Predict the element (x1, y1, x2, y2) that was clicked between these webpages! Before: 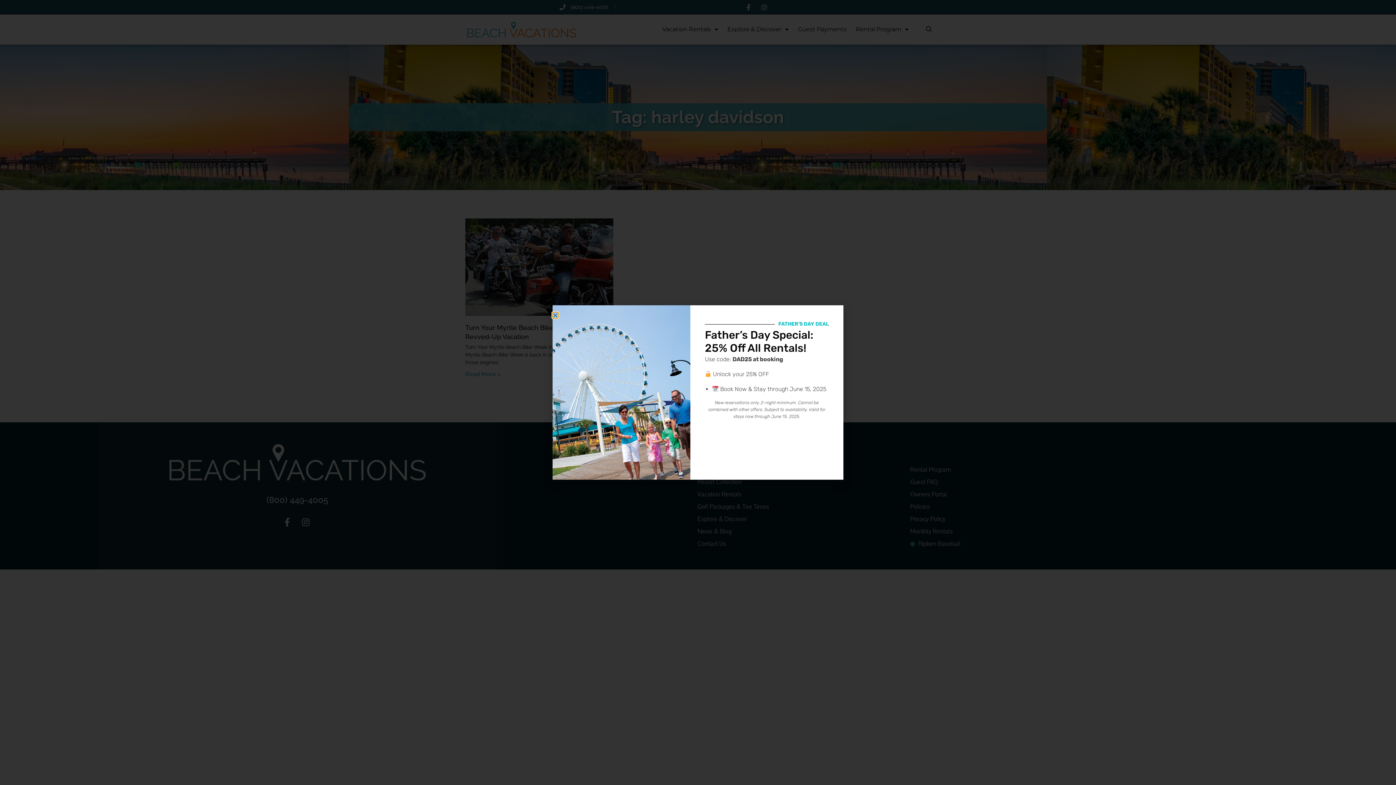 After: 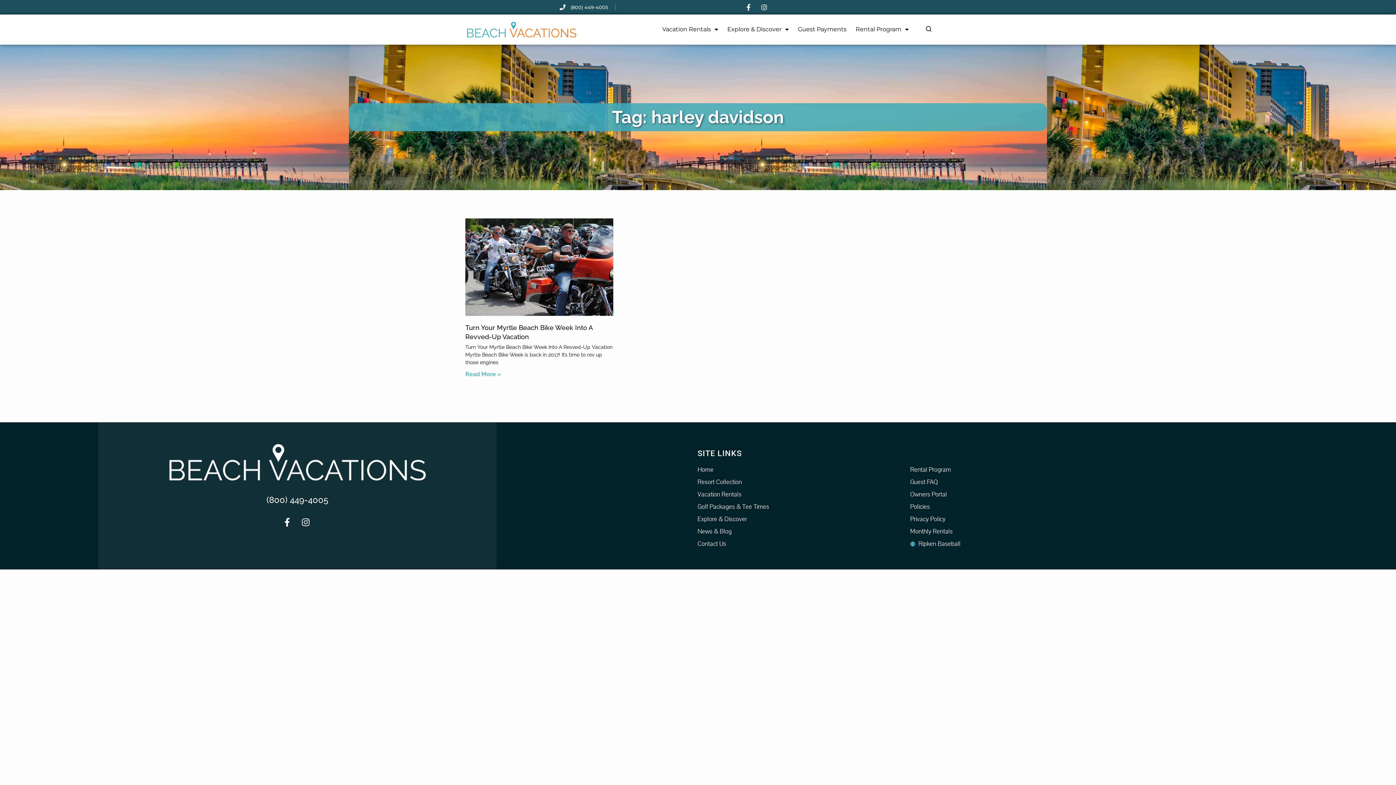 Action: label: Close bbox: (552, 312, 558, 318)